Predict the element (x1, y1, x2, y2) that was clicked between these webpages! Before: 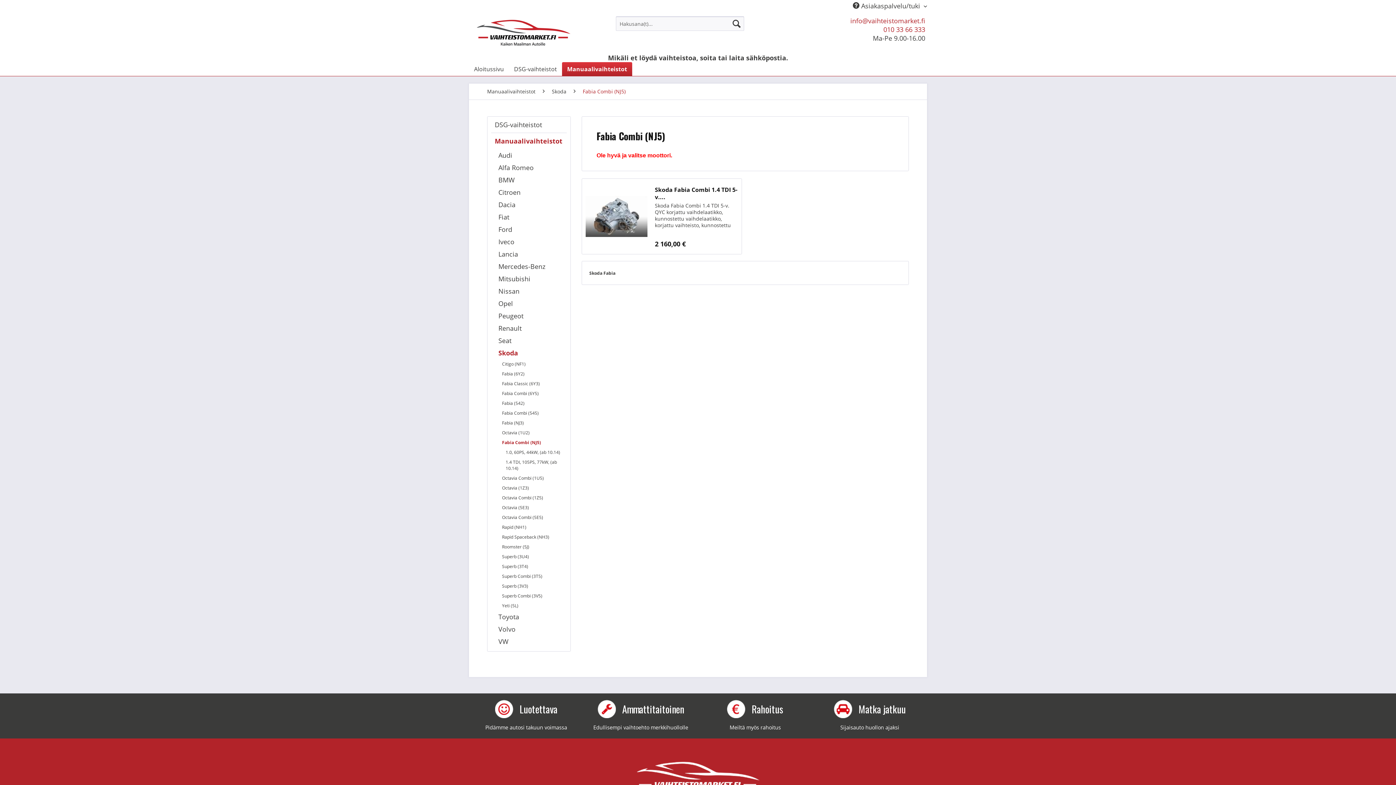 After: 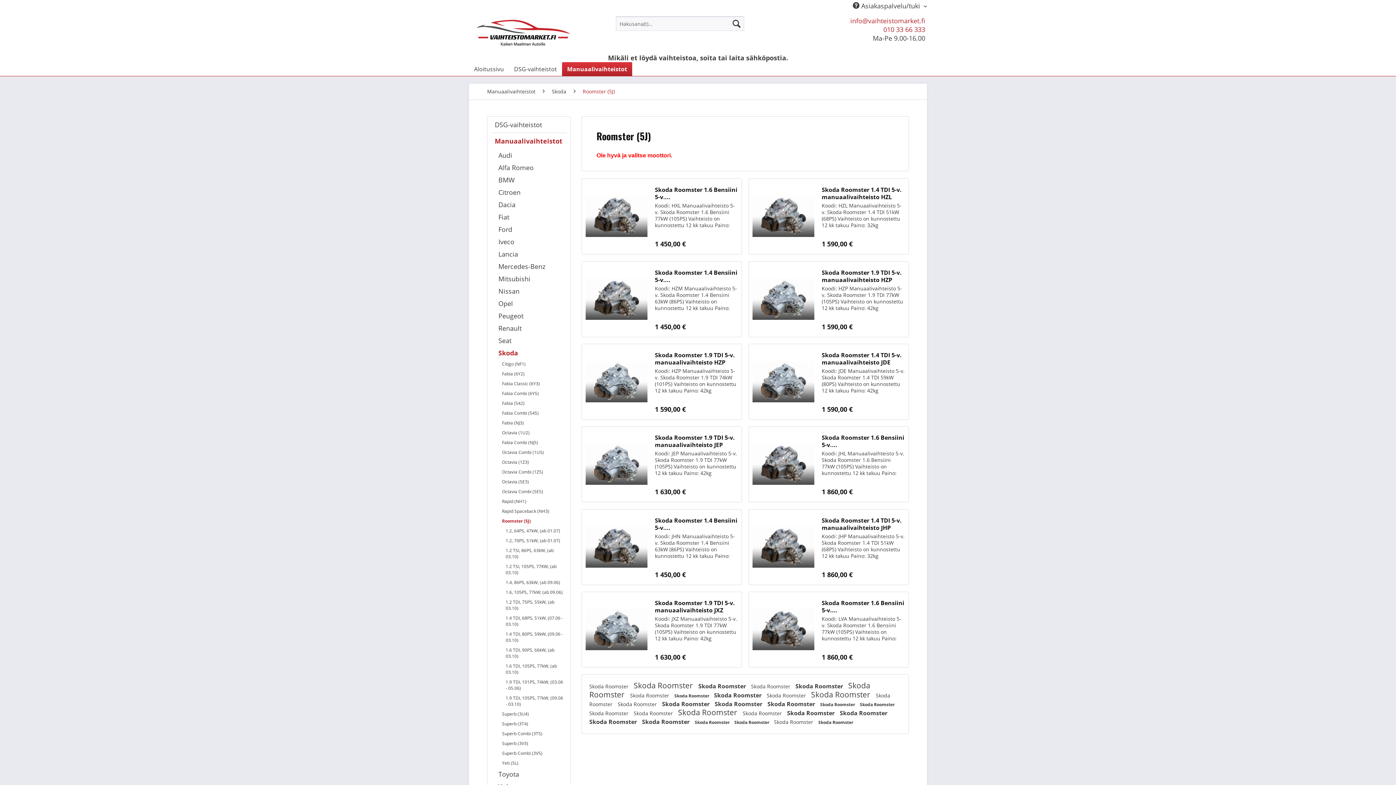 Action: label: Roomster (5J) bbox: (498, 542, 566, 552)